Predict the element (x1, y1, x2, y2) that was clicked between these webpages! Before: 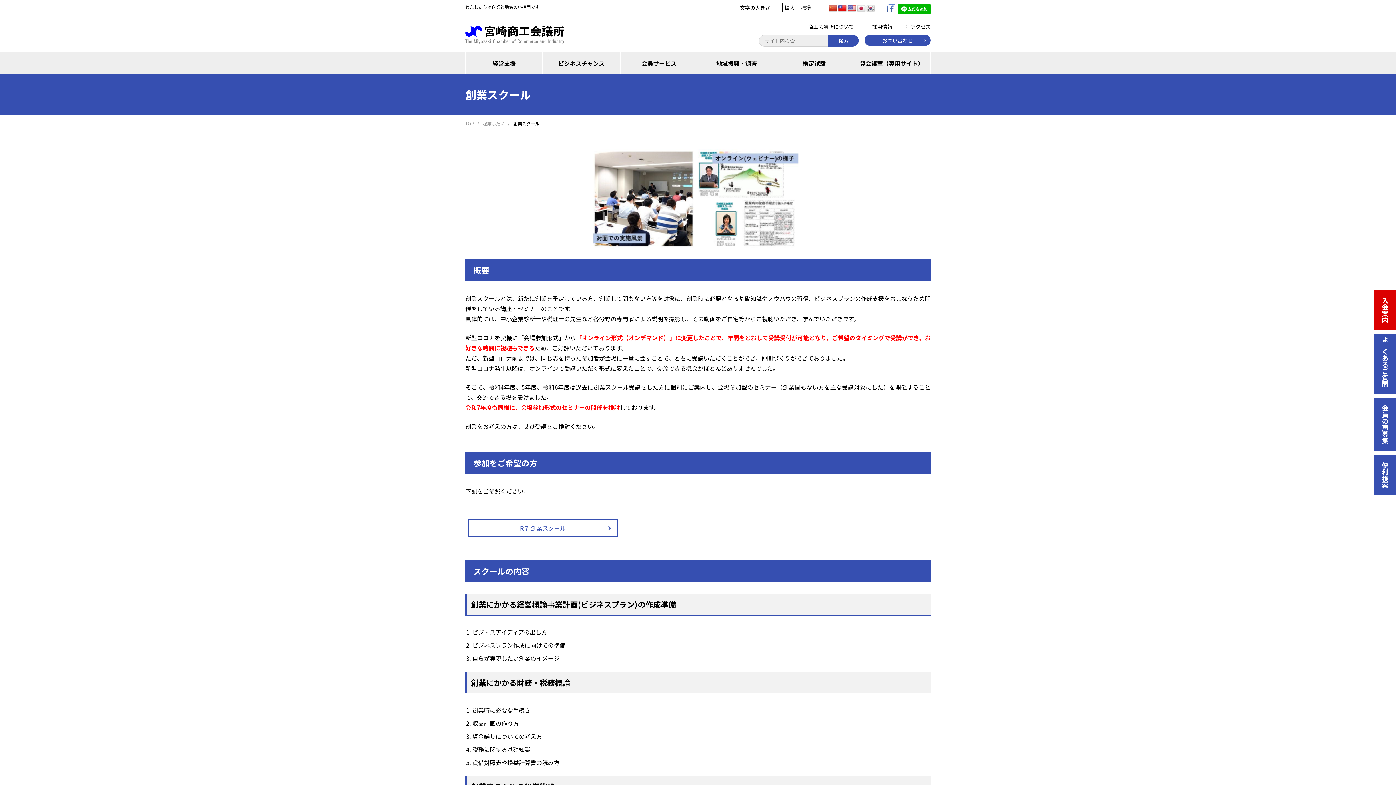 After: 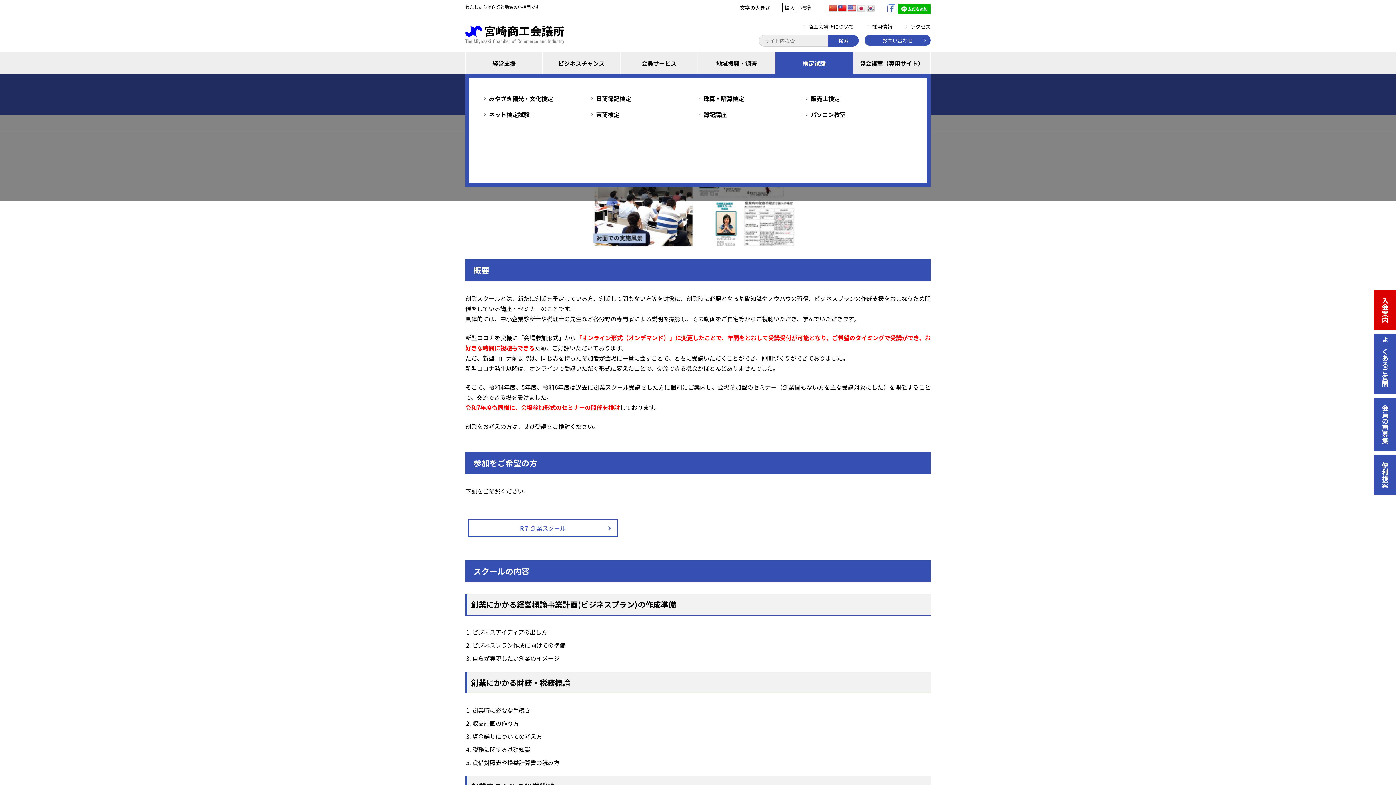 Action: bbox: (775, 52, 852, 74) label: 検定試験